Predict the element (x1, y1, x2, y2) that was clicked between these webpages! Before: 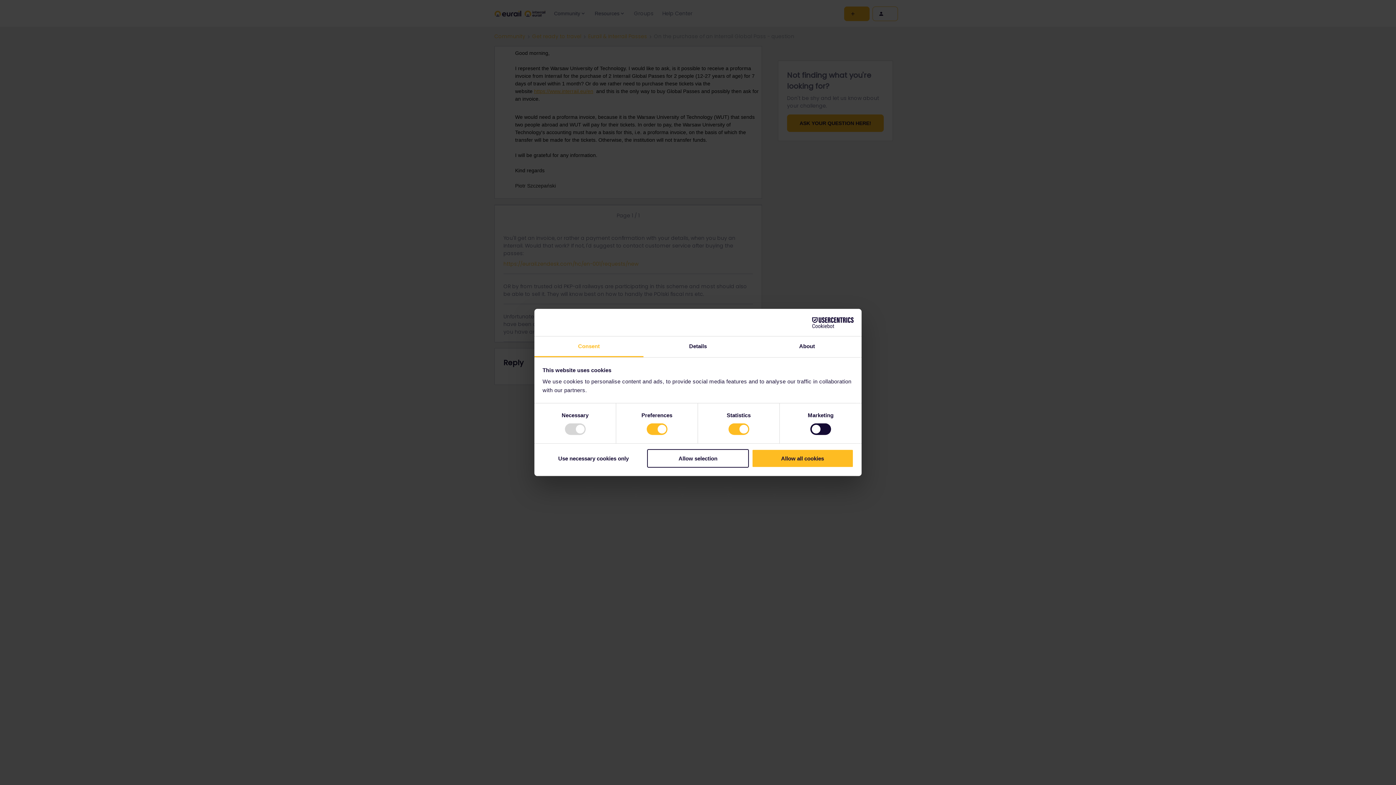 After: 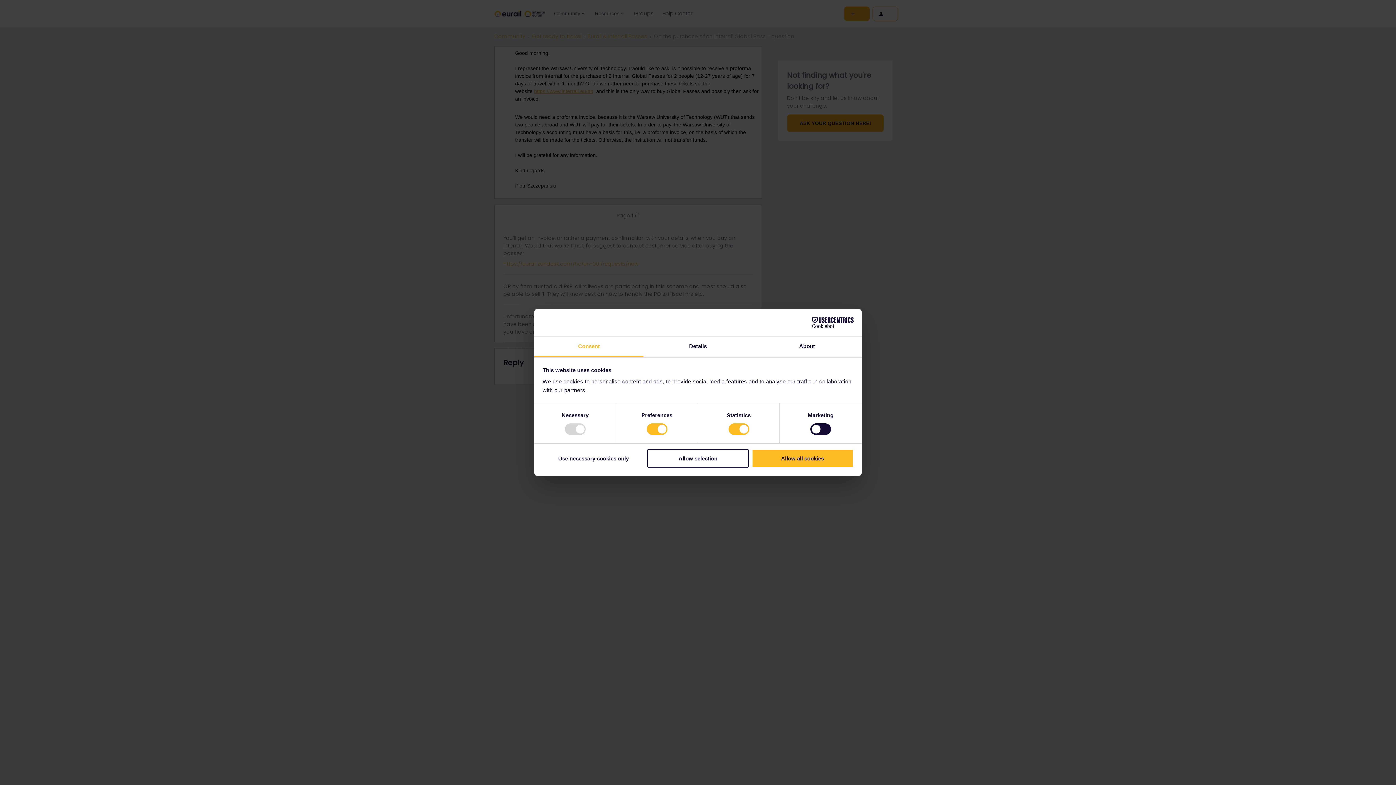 Action: bbox: (790, 317, 853, 328) label: Cookiebot - opens in a new window